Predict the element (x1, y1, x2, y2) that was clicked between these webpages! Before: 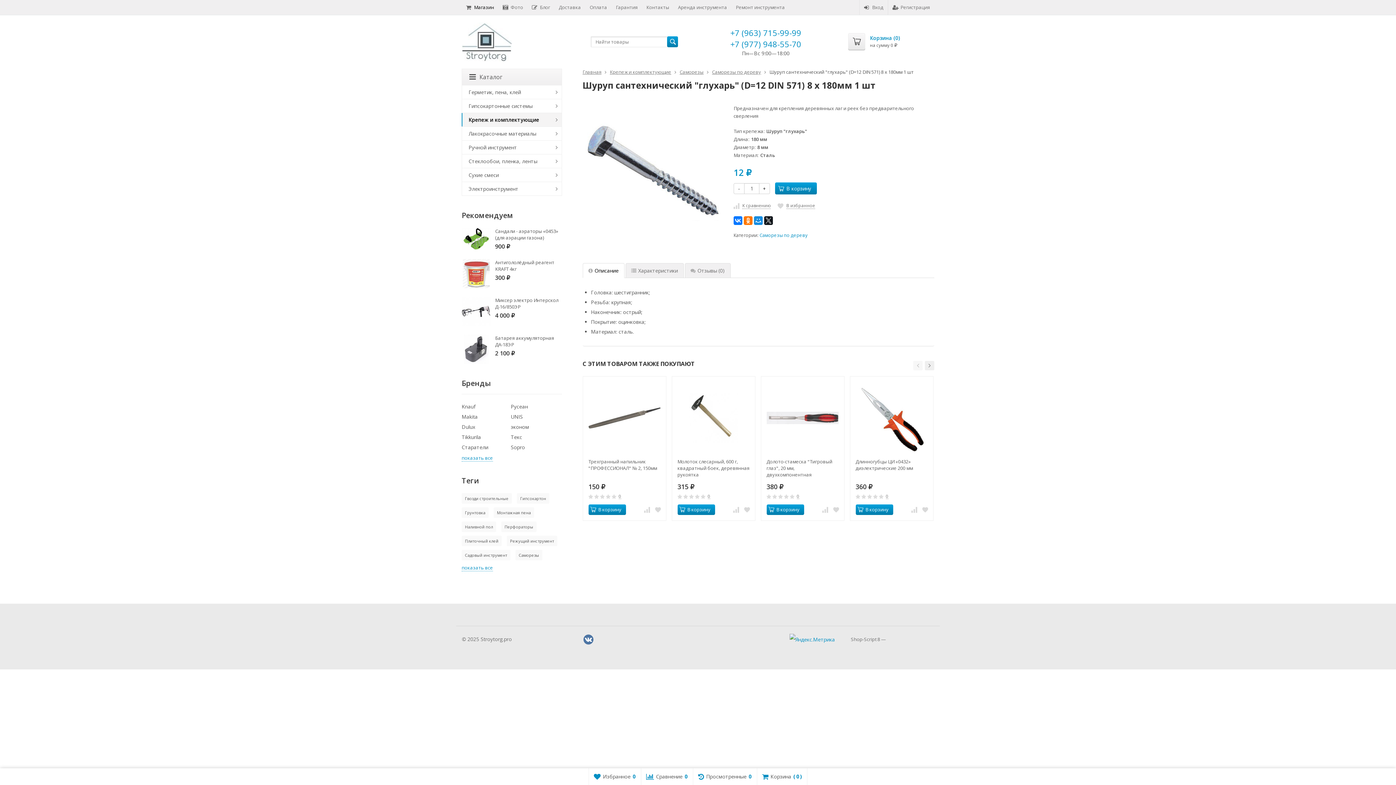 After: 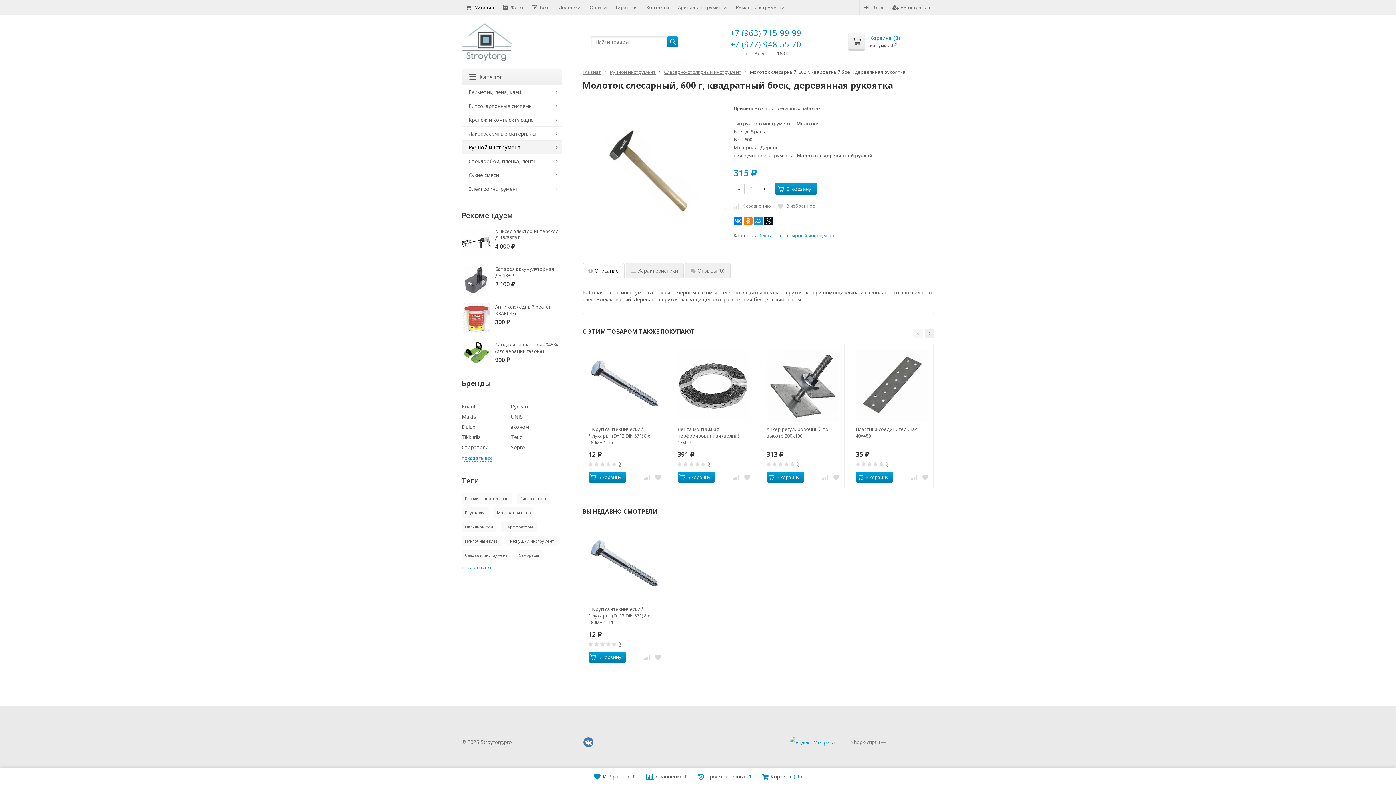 Action: bbox: (677, 382, 749, 454) label:  